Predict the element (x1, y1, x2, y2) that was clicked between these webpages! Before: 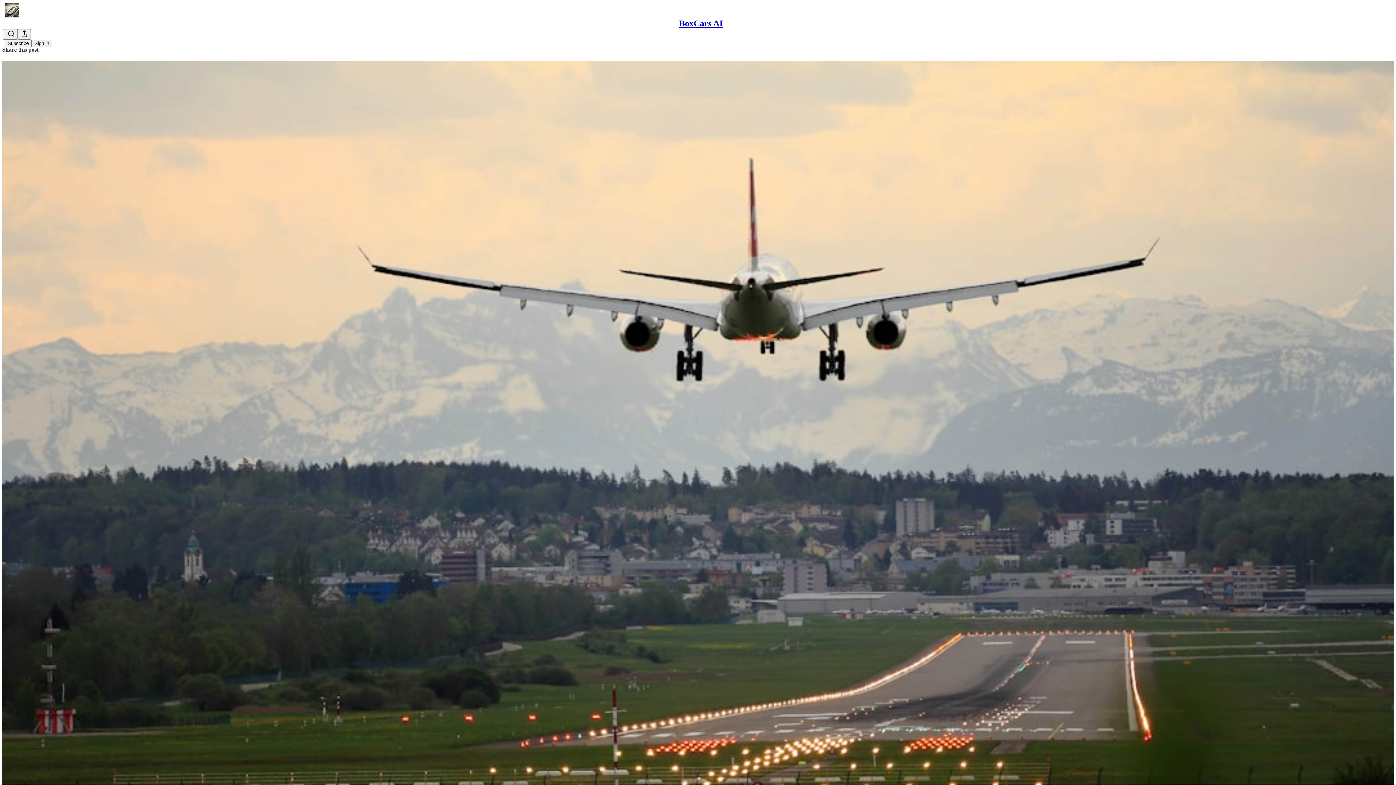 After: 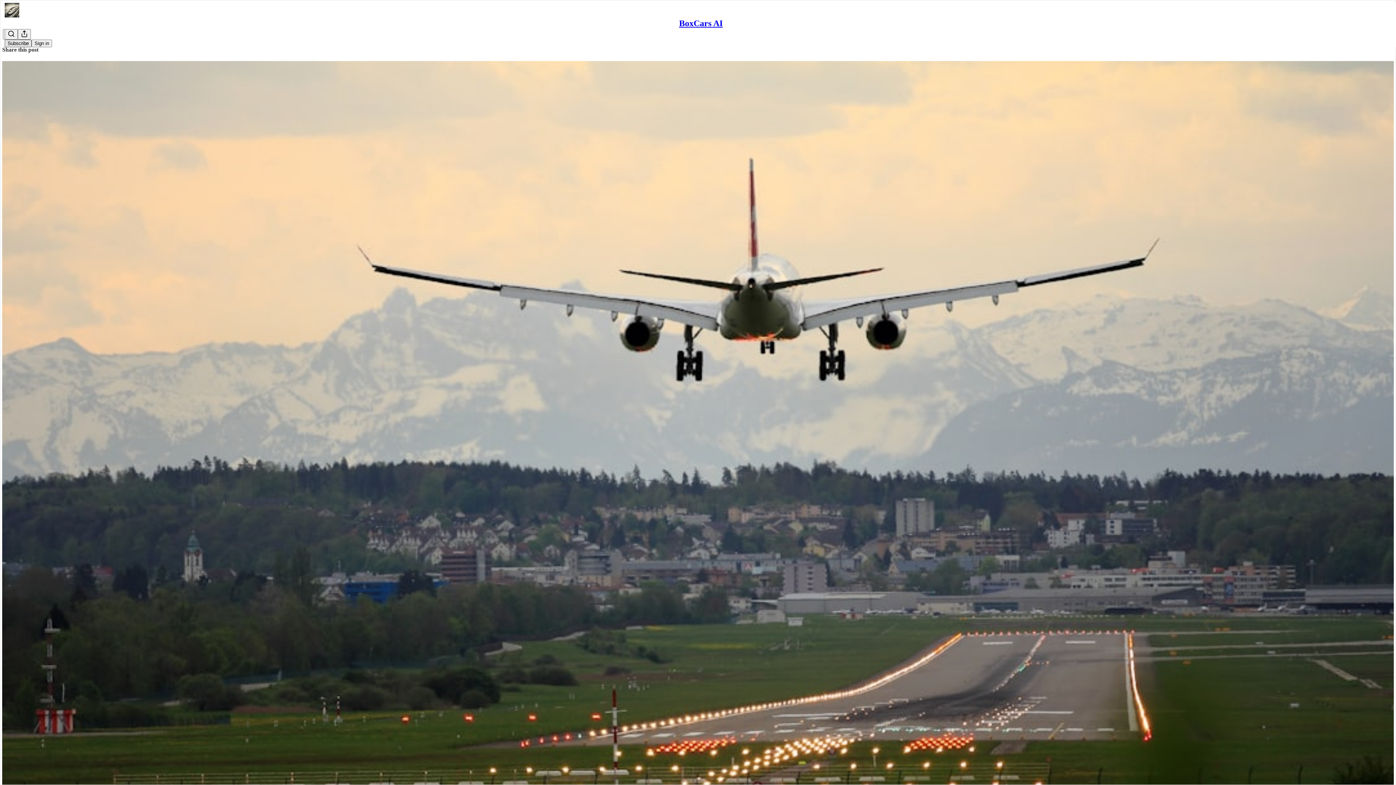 Action: bbox: (4, 39, 31, 47) label: Subscribe